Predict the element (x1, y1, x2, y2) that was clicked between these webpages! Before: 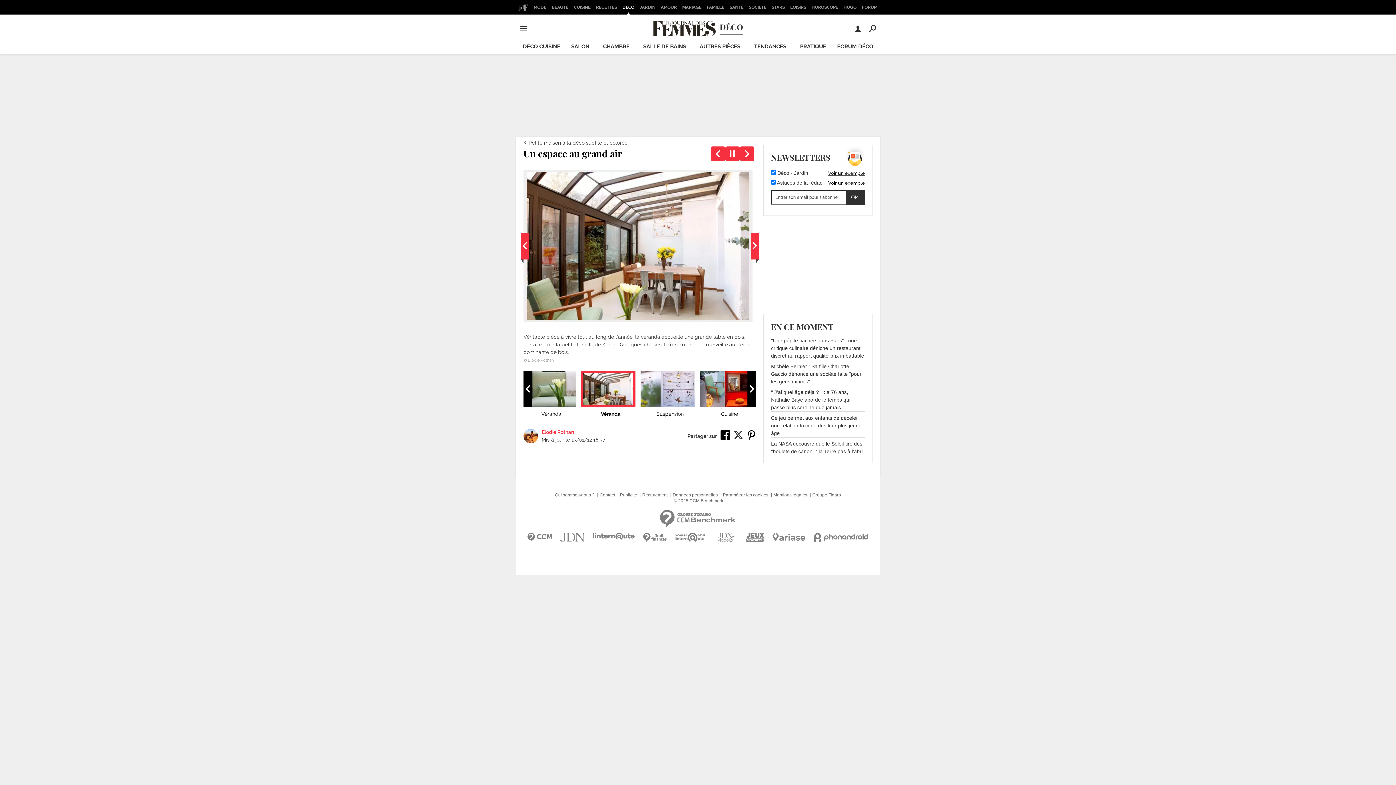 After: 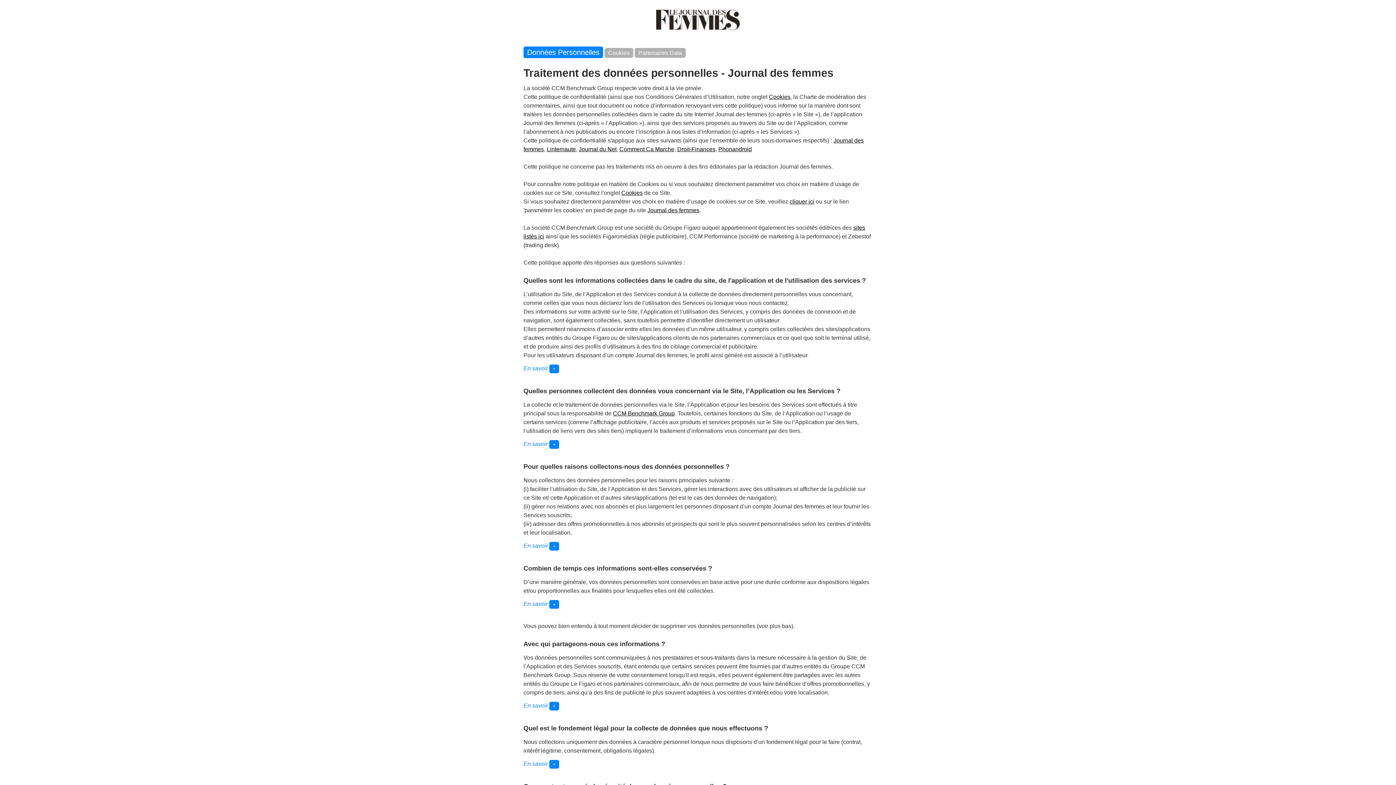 Action: bbox: (671, 492, 719, 497) label: Données personnelles